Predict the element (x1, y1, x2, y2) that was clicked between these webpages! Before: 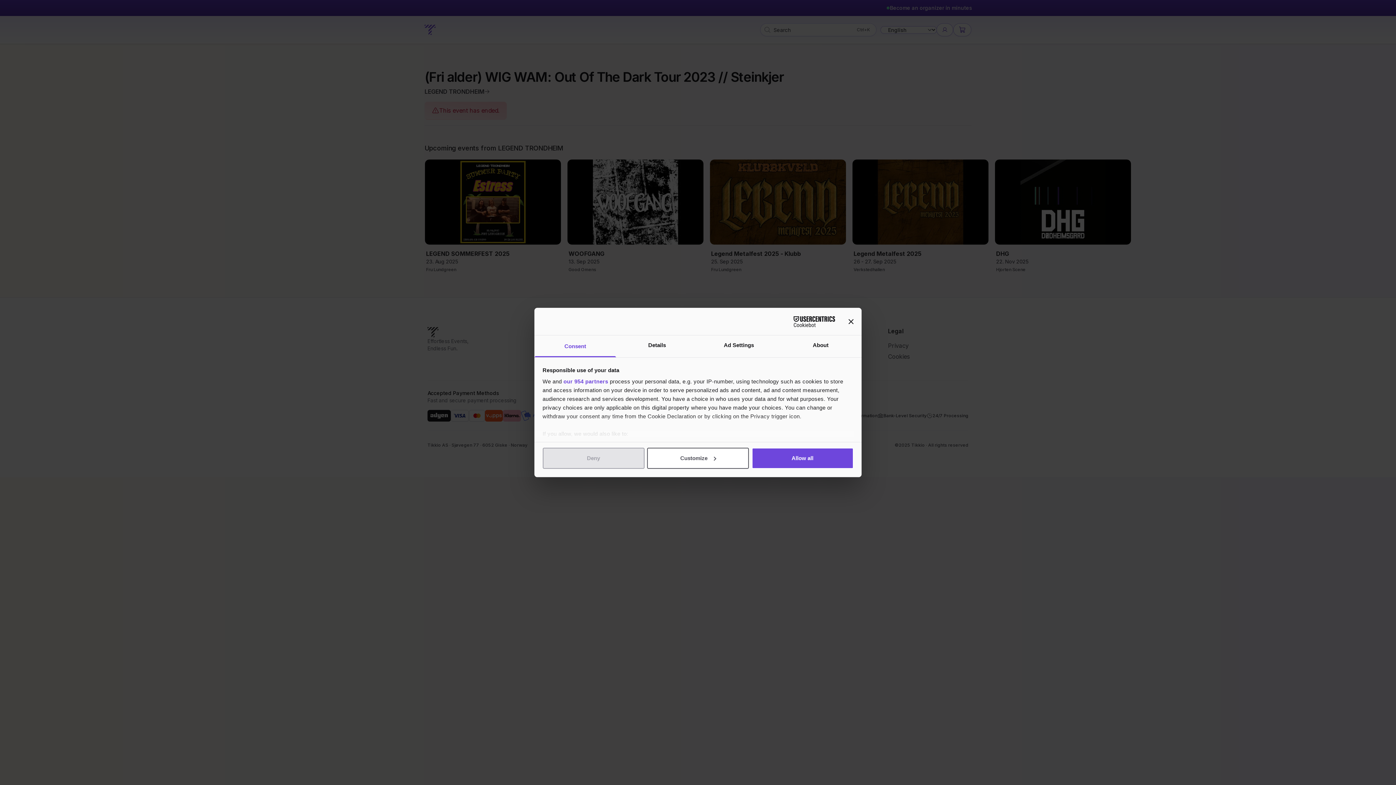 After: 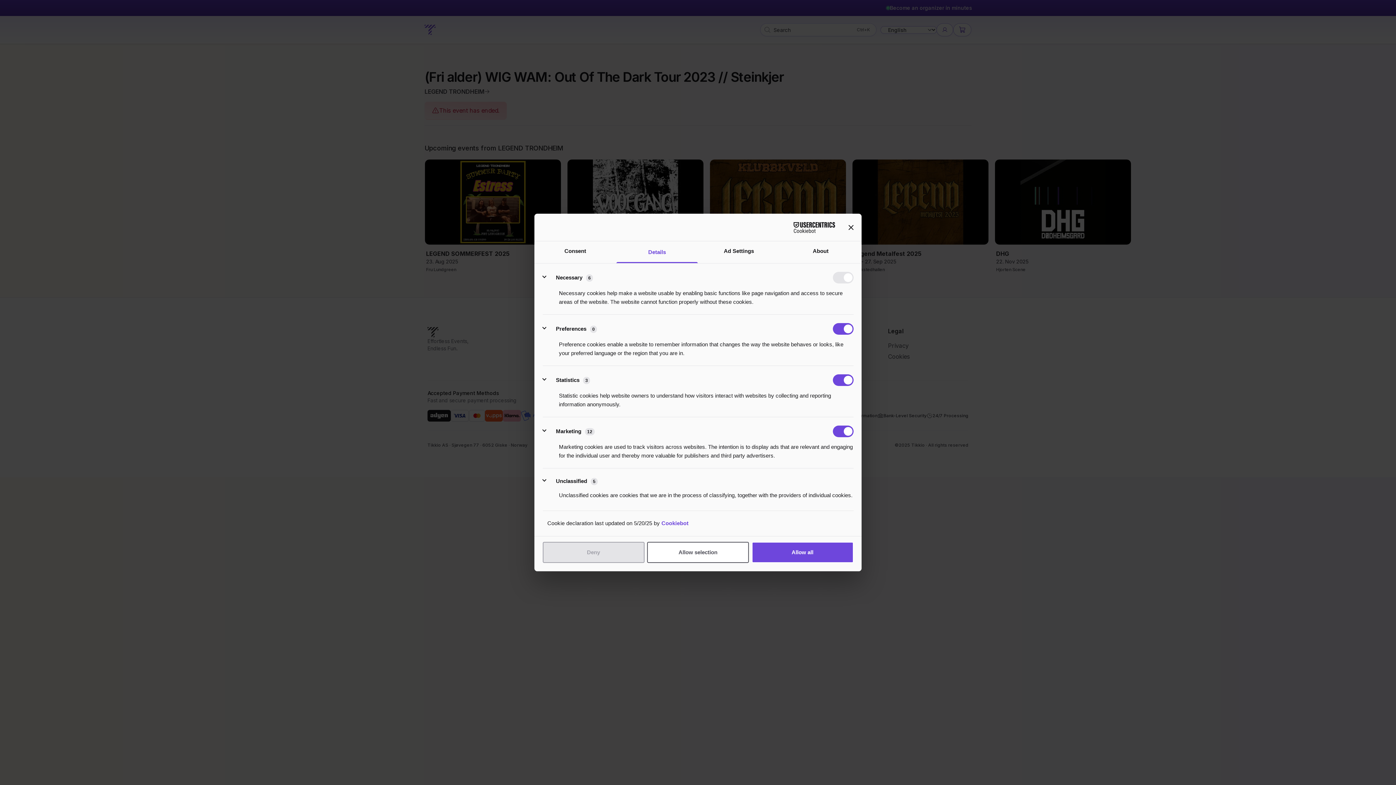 Action: label: Customize bbox: (647, 447, 749, 468)